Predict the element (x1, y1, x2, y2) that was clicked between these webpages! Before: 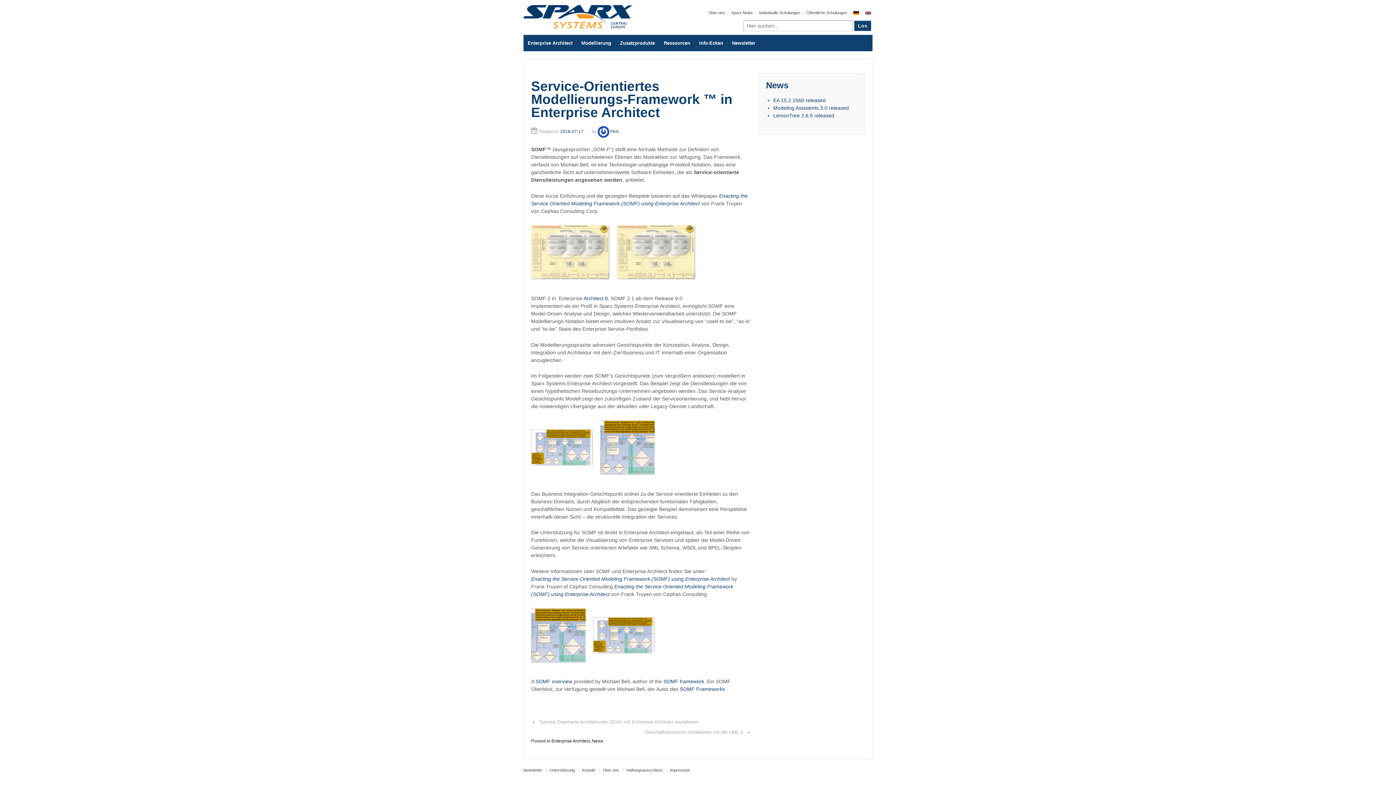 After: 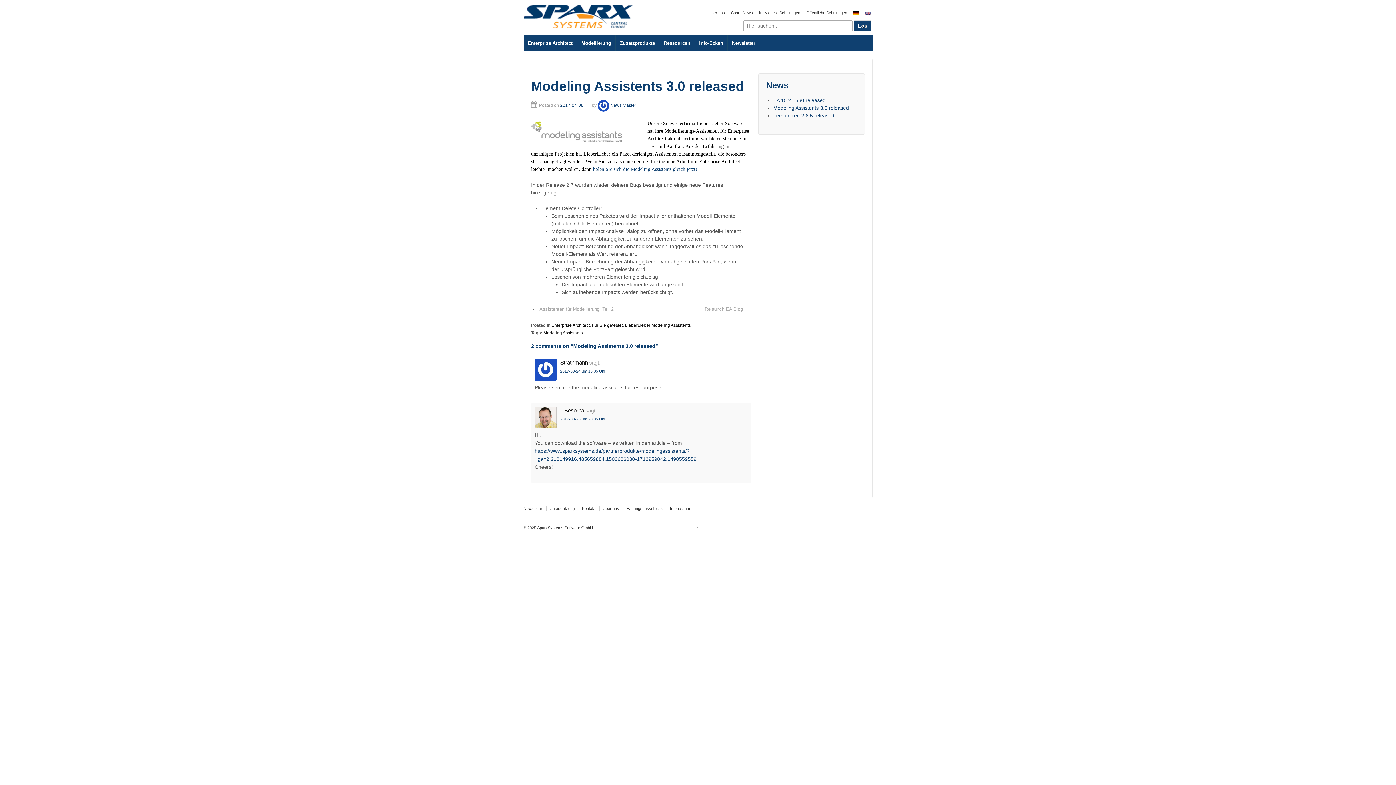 Action: label: Modeling Assistents 3.0 released bbox: (773, 105, 849, 110)